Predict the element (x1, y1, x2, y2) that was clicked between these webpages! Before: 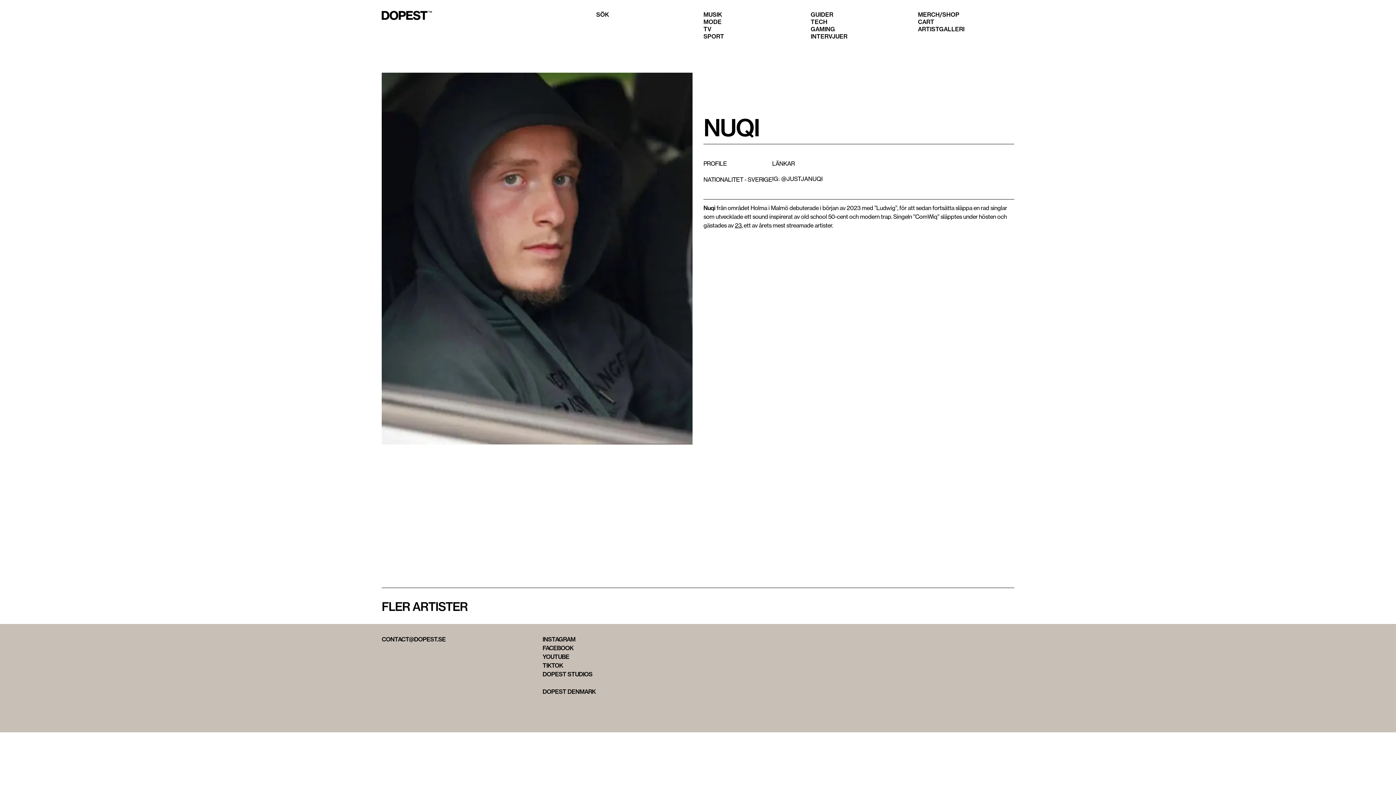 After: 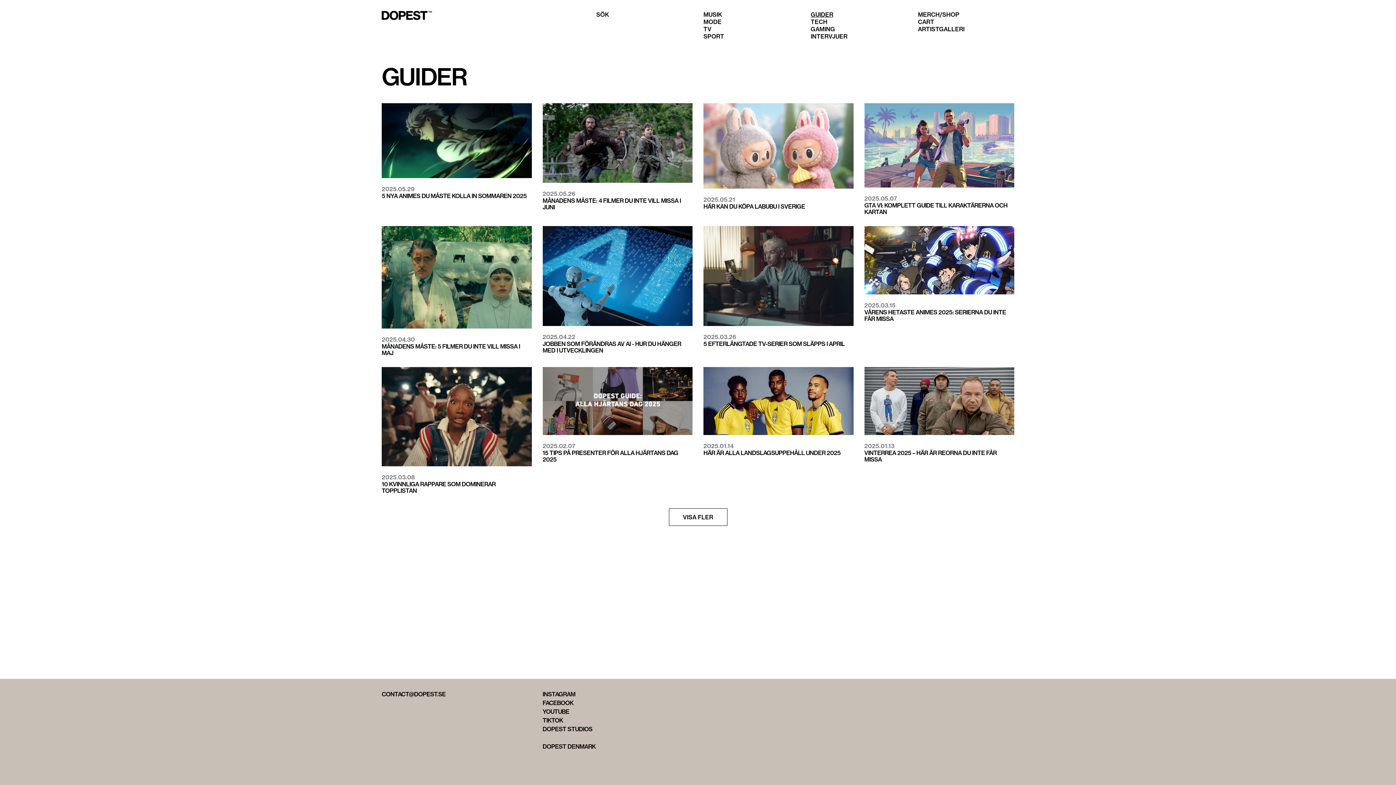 Action: label: GUIDER bbox: (810, 10, 833, 18)